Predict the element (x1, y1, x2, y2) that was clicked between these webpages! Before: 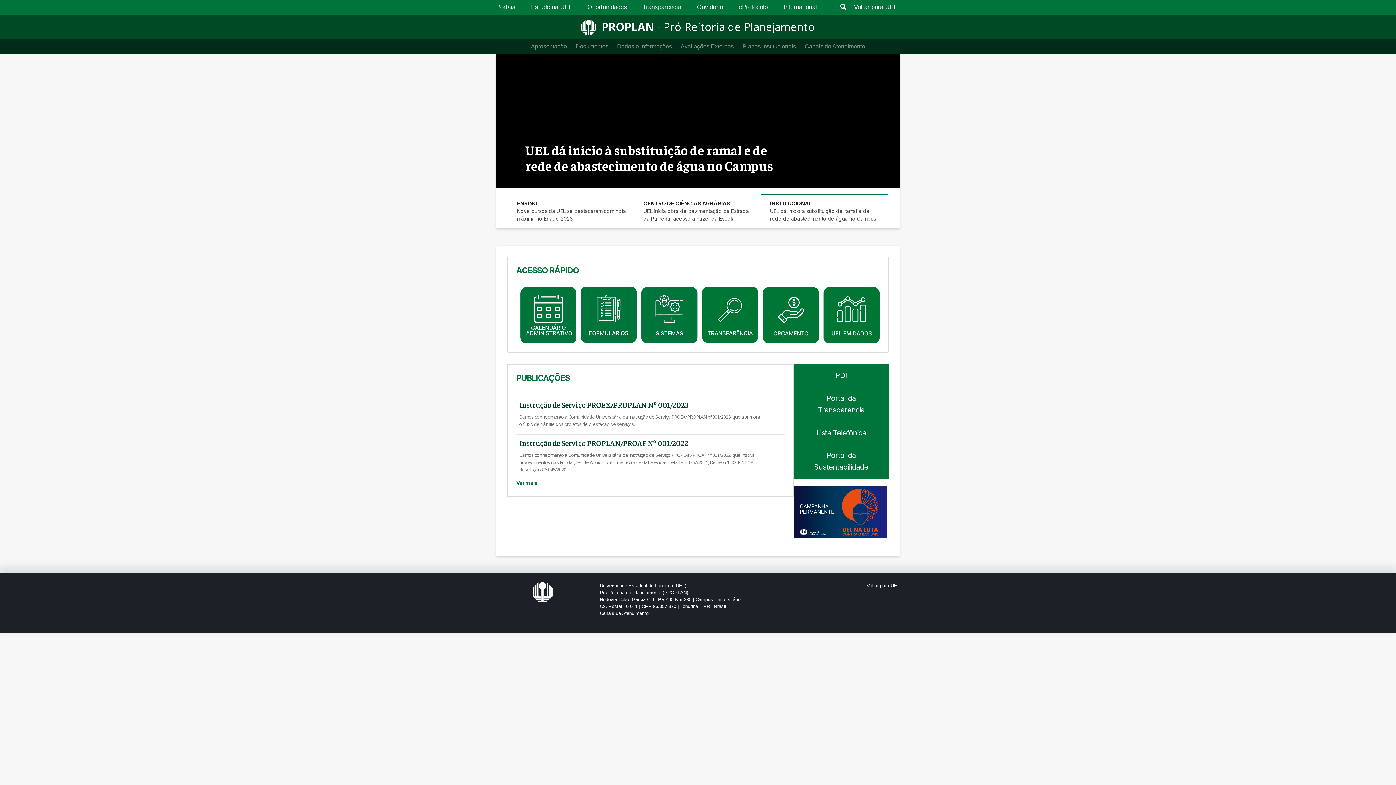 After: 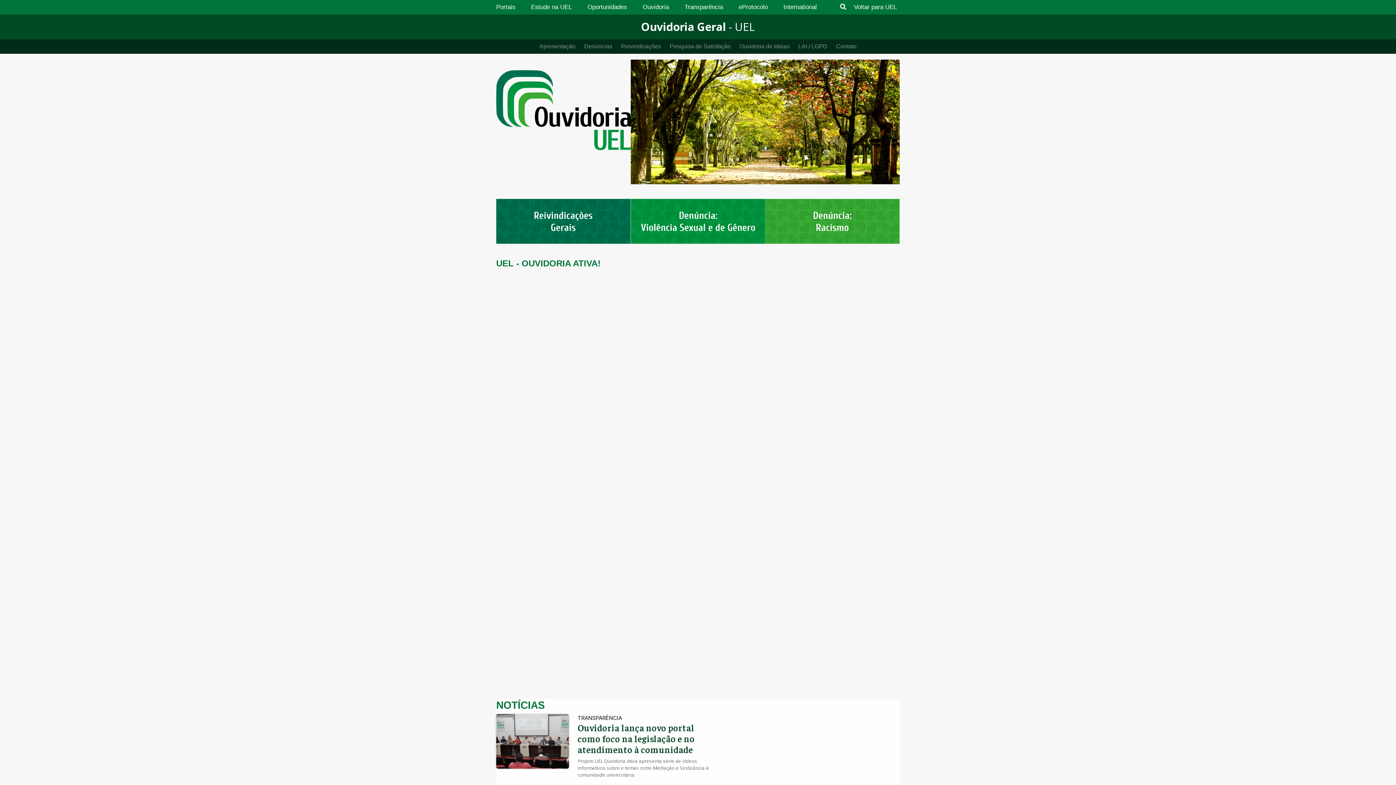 Action: label: Ouvidoria bbox: (697, 0, 726, 13)